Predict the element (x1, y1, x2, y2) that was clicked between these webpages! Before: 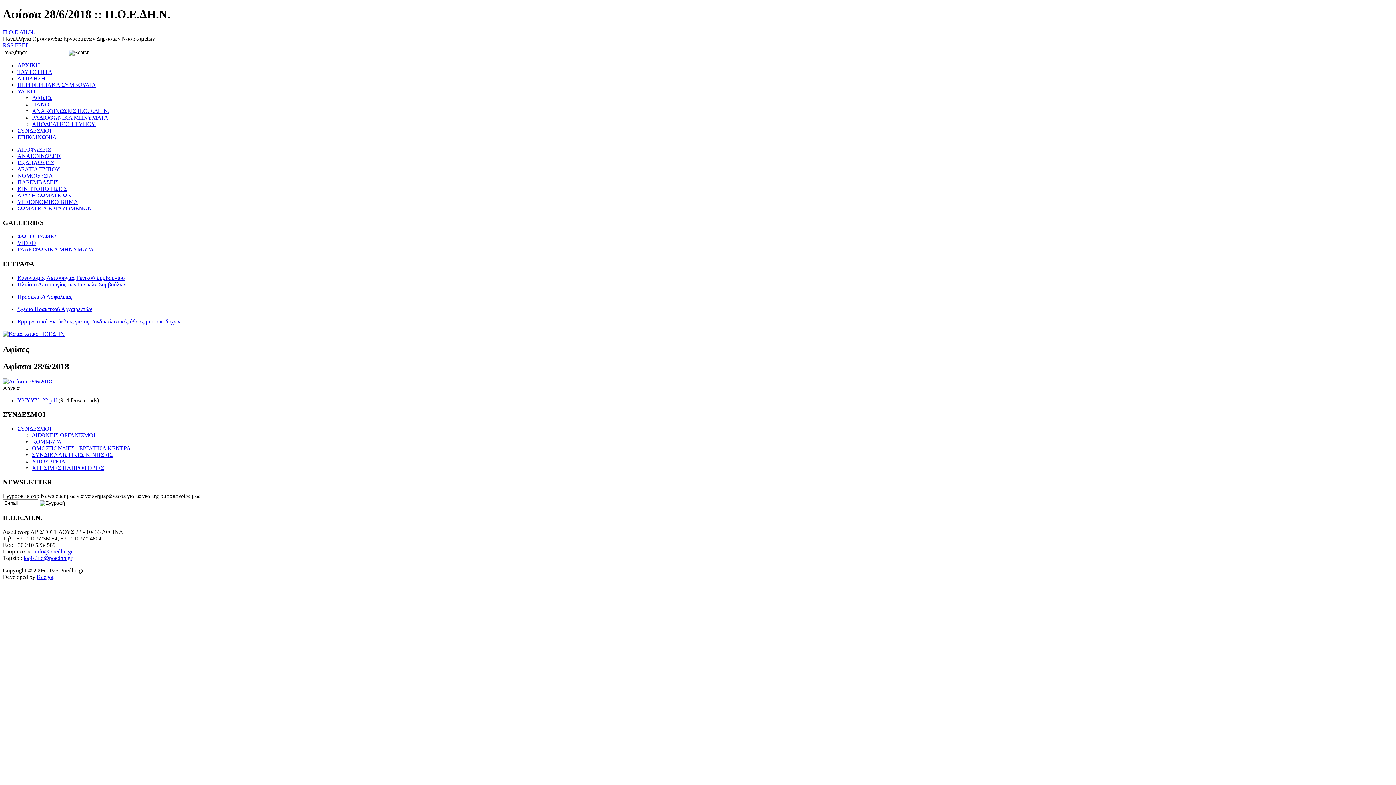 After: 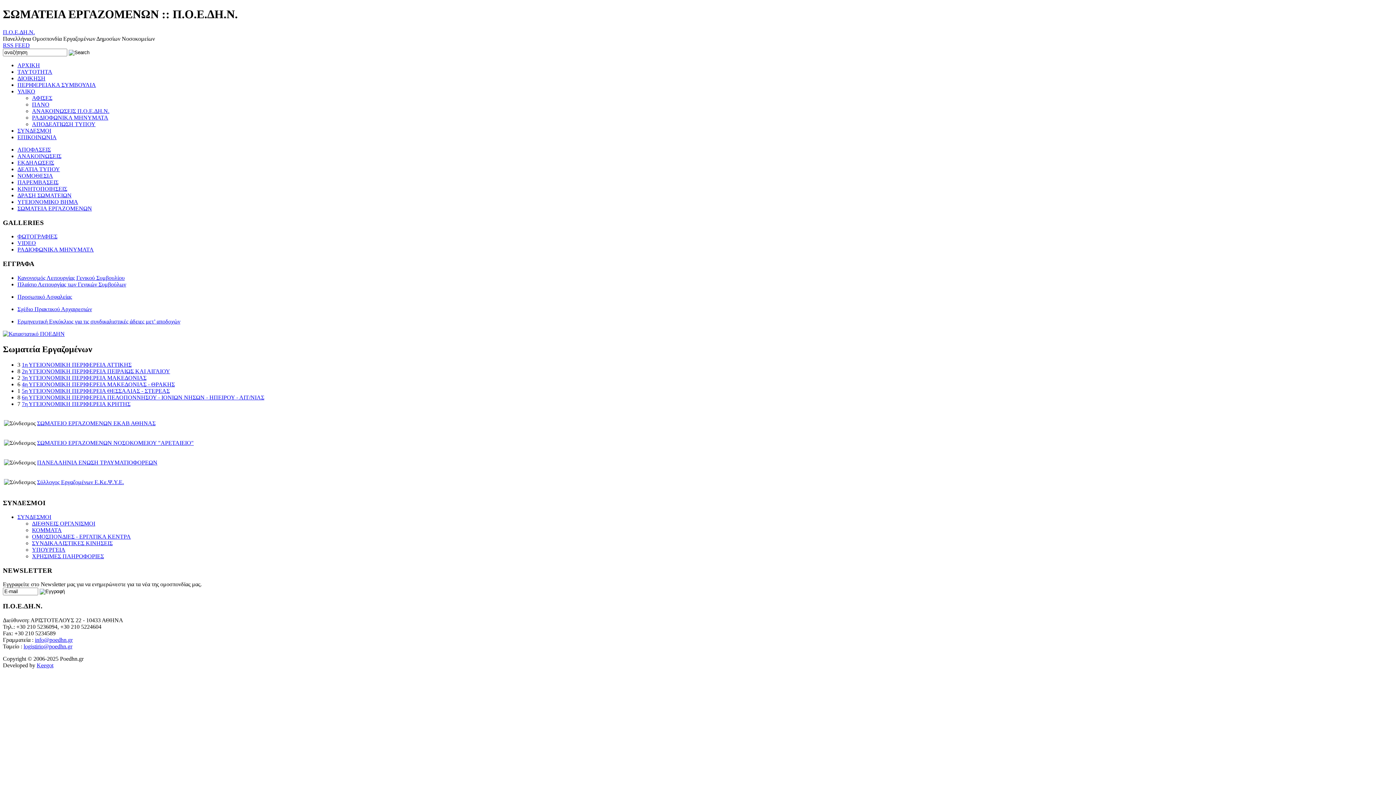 Action: bbox: (17, 205, 92, 211) label: ΣΩΜΑΤΕΙΑ ΕΡΓΑΖΟΜΕΝΩΝ